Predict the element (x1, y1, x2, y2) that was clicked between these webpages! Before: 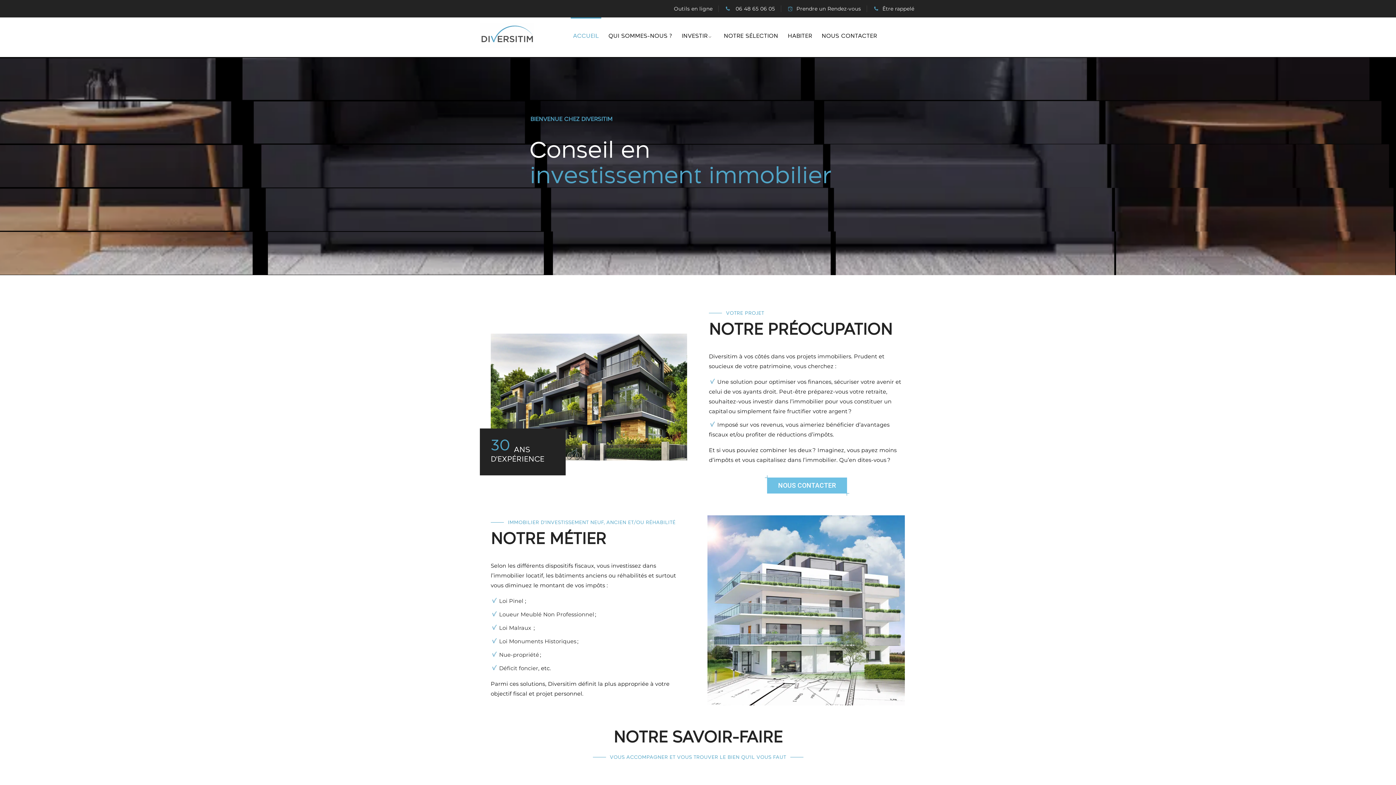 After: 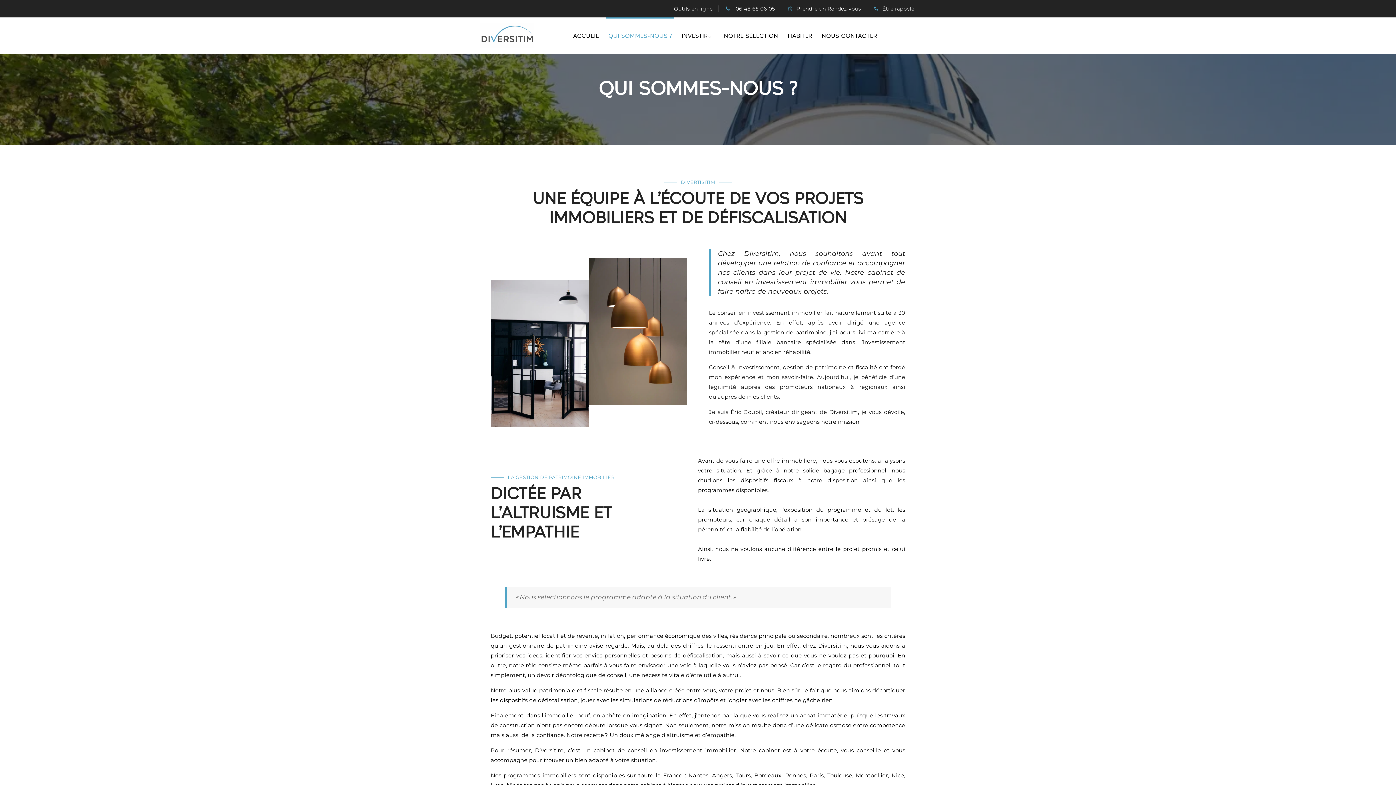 Action: label: QUI SOMMES-NOUS ? bbox: (604, 17, 676, 53)